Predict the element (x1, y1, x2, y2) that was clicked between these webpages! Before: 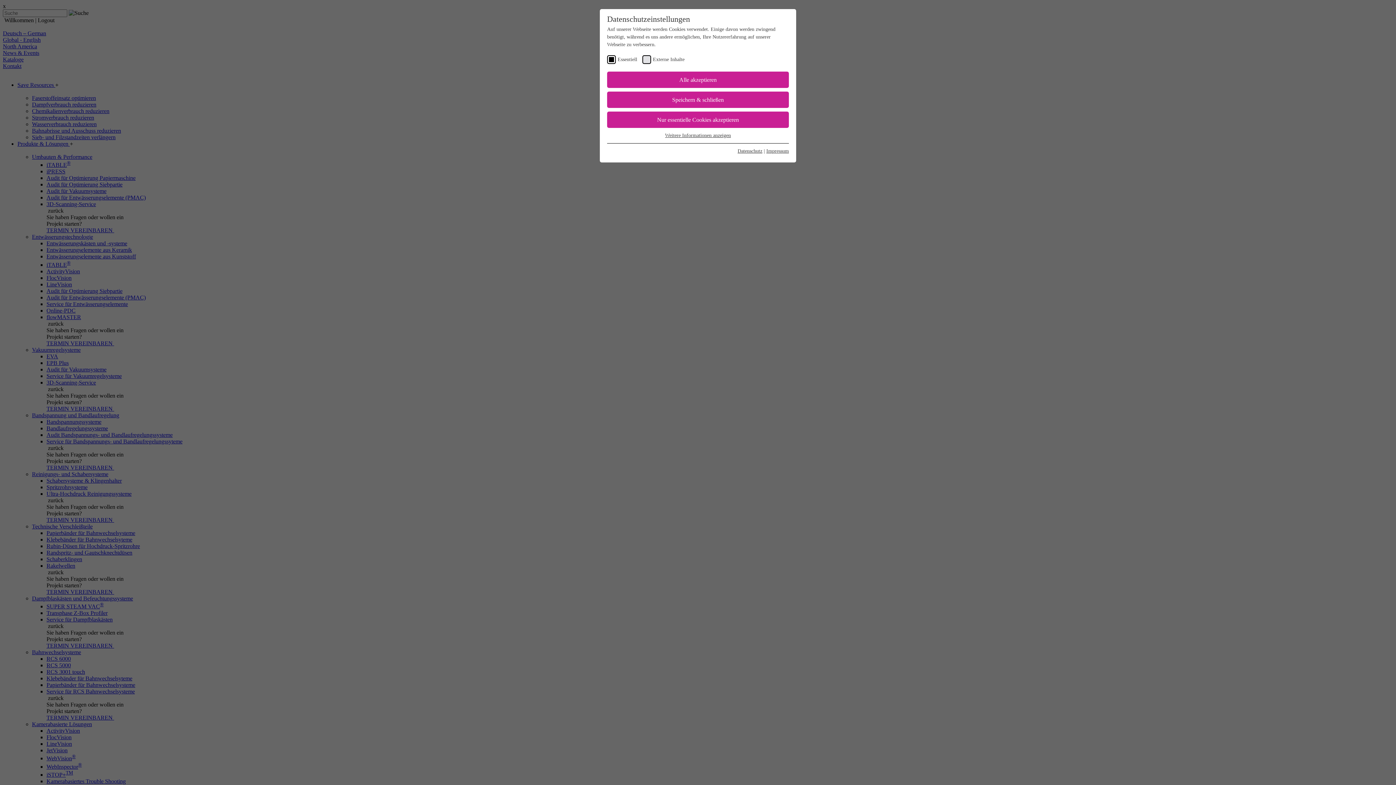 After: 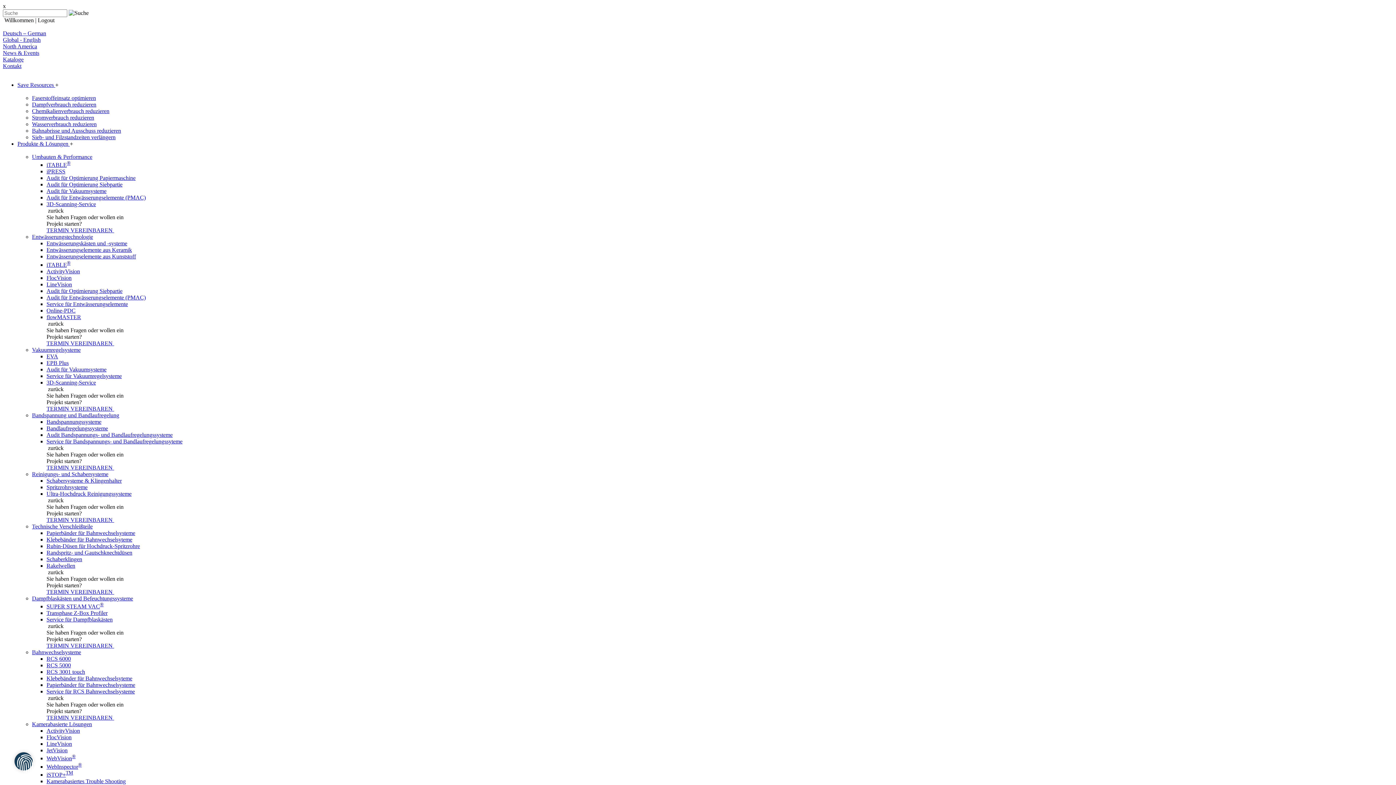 Action: label: Speichern & schließen bbox: (607, 91, 789, 108)